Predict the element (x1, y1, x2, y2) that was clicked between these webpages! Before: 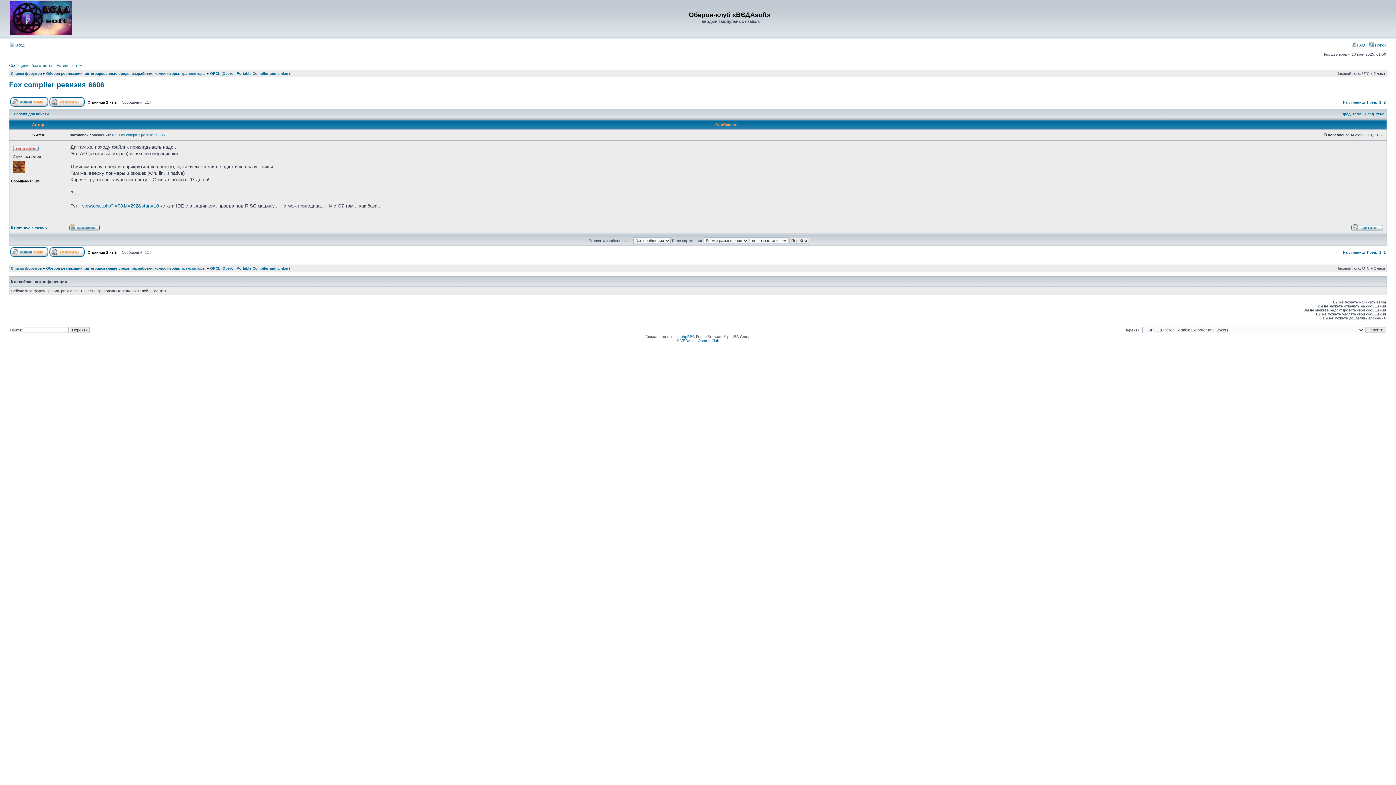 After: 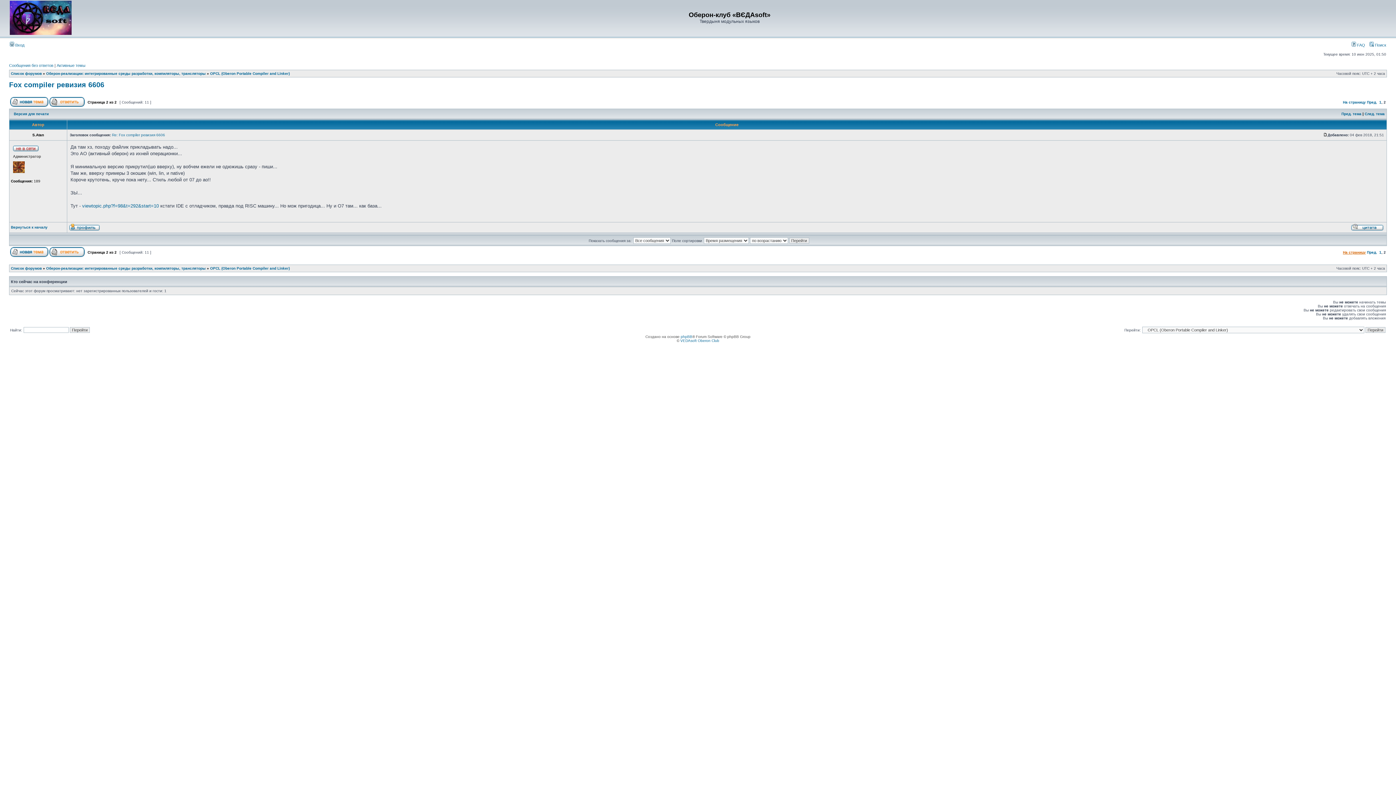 Action: label: На страницу bbox: (1343, 250, 1366, 254)